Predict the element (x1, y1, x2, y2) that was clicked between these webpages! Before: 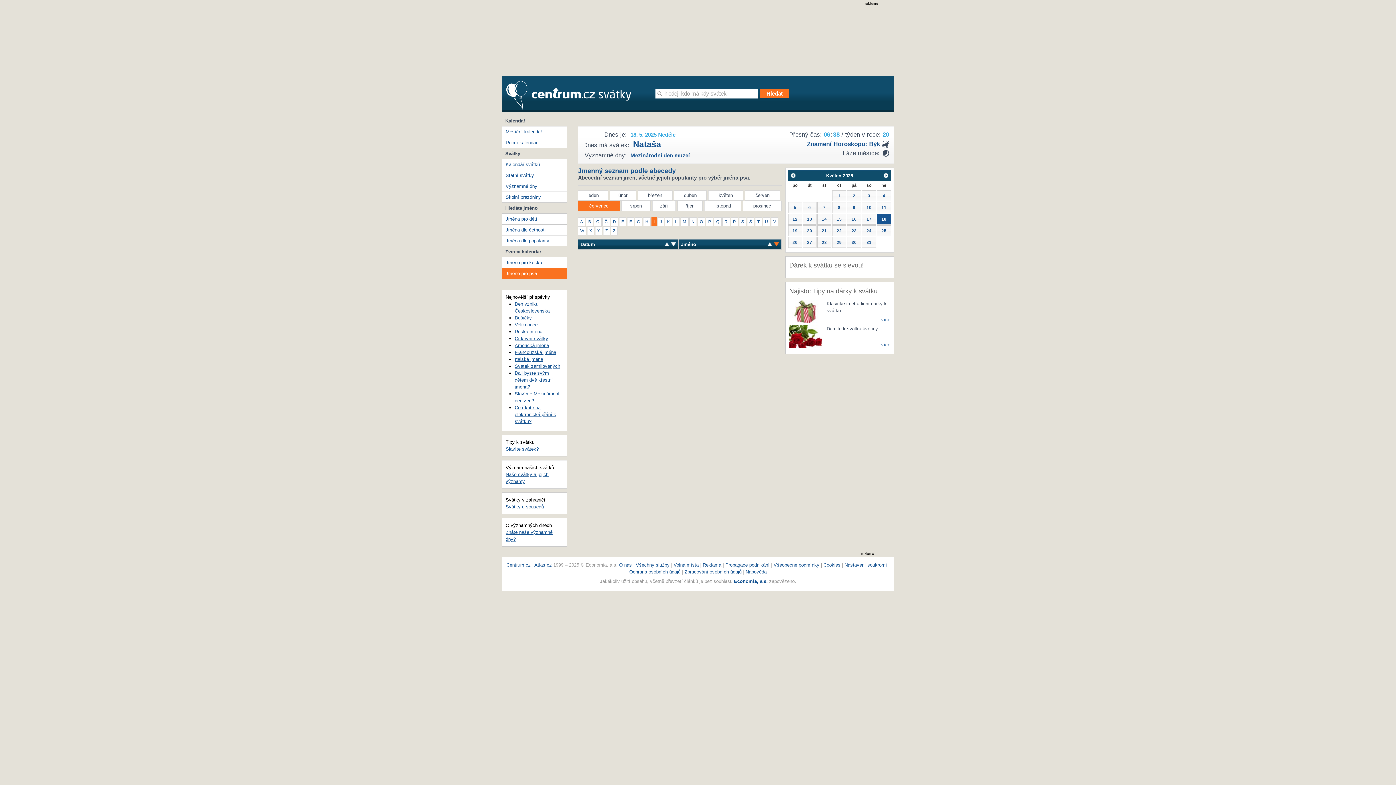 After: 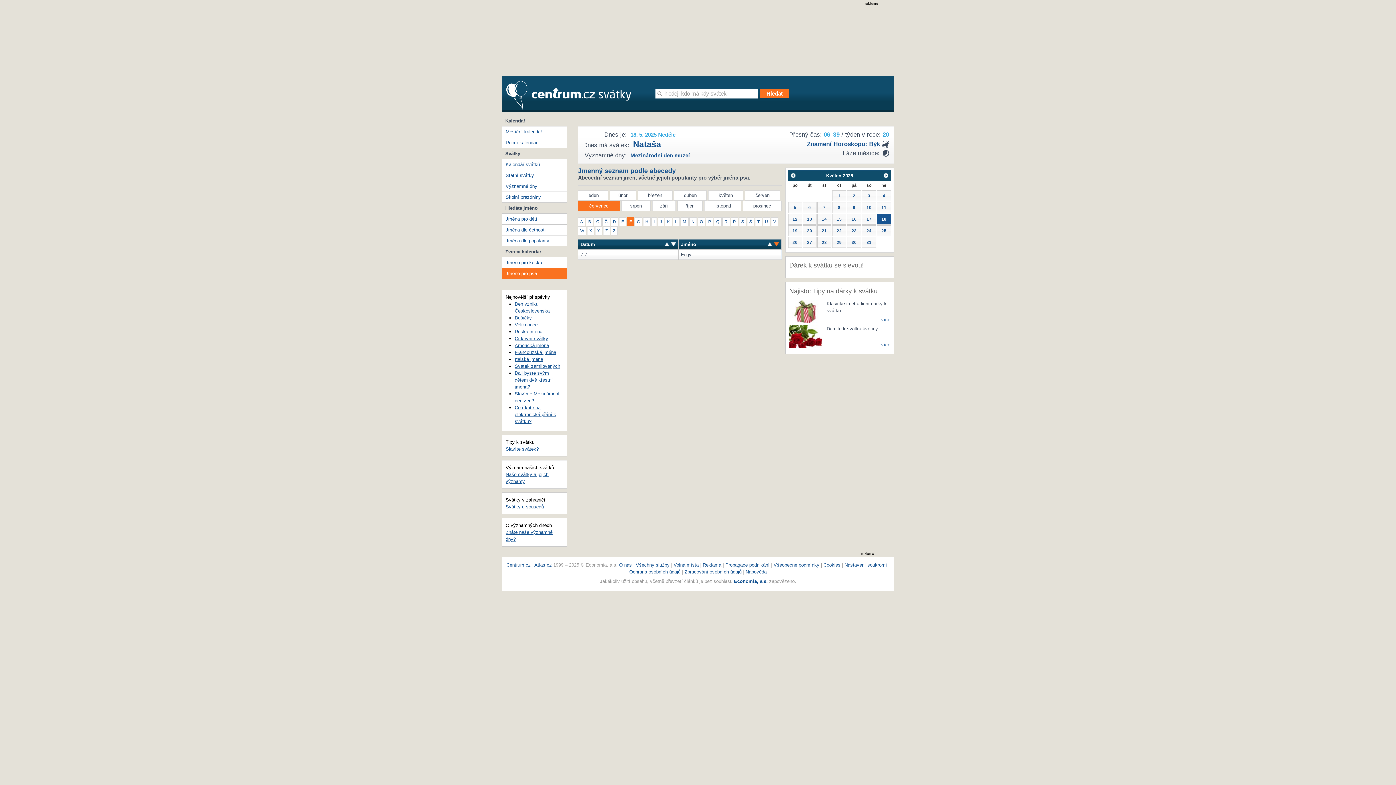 Action: label: F bbox: (627, 217, 634, 226)